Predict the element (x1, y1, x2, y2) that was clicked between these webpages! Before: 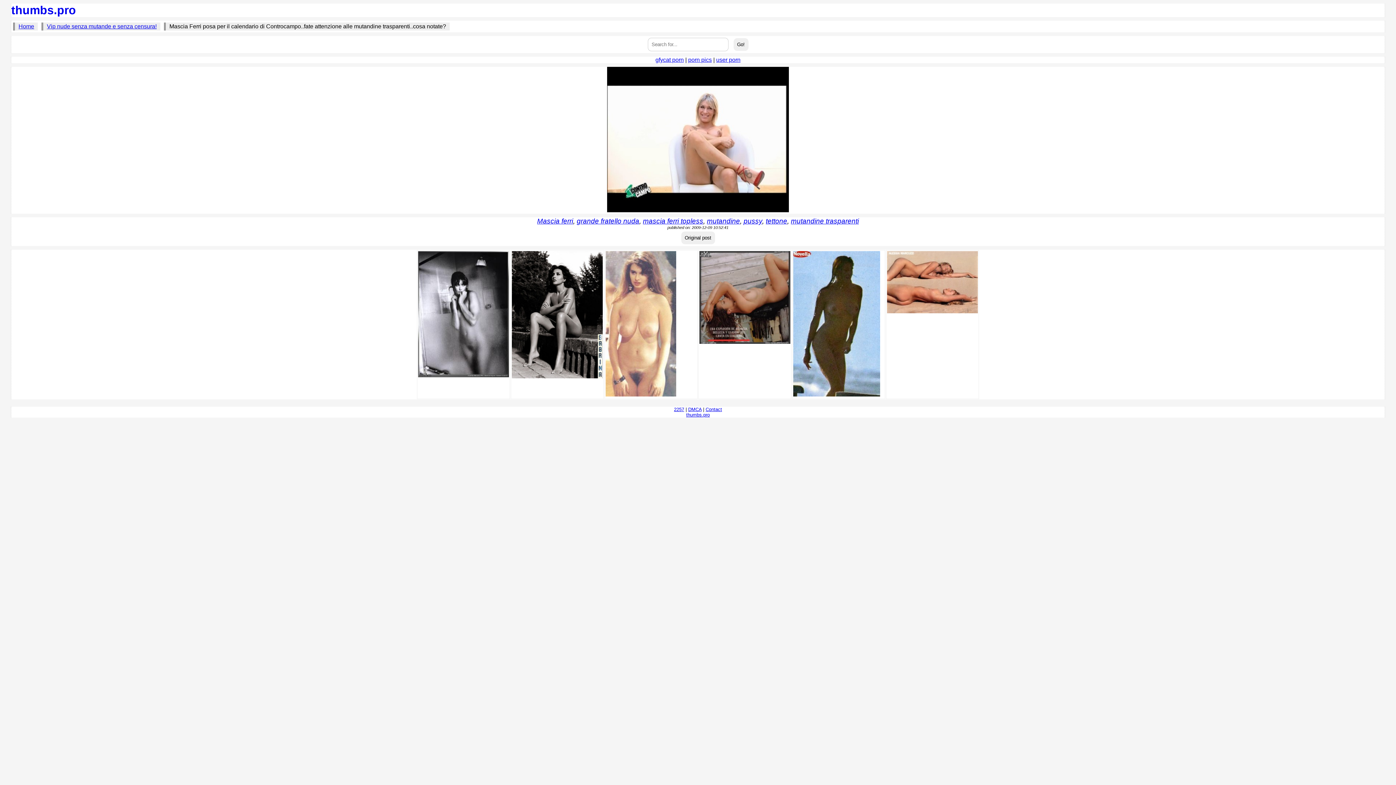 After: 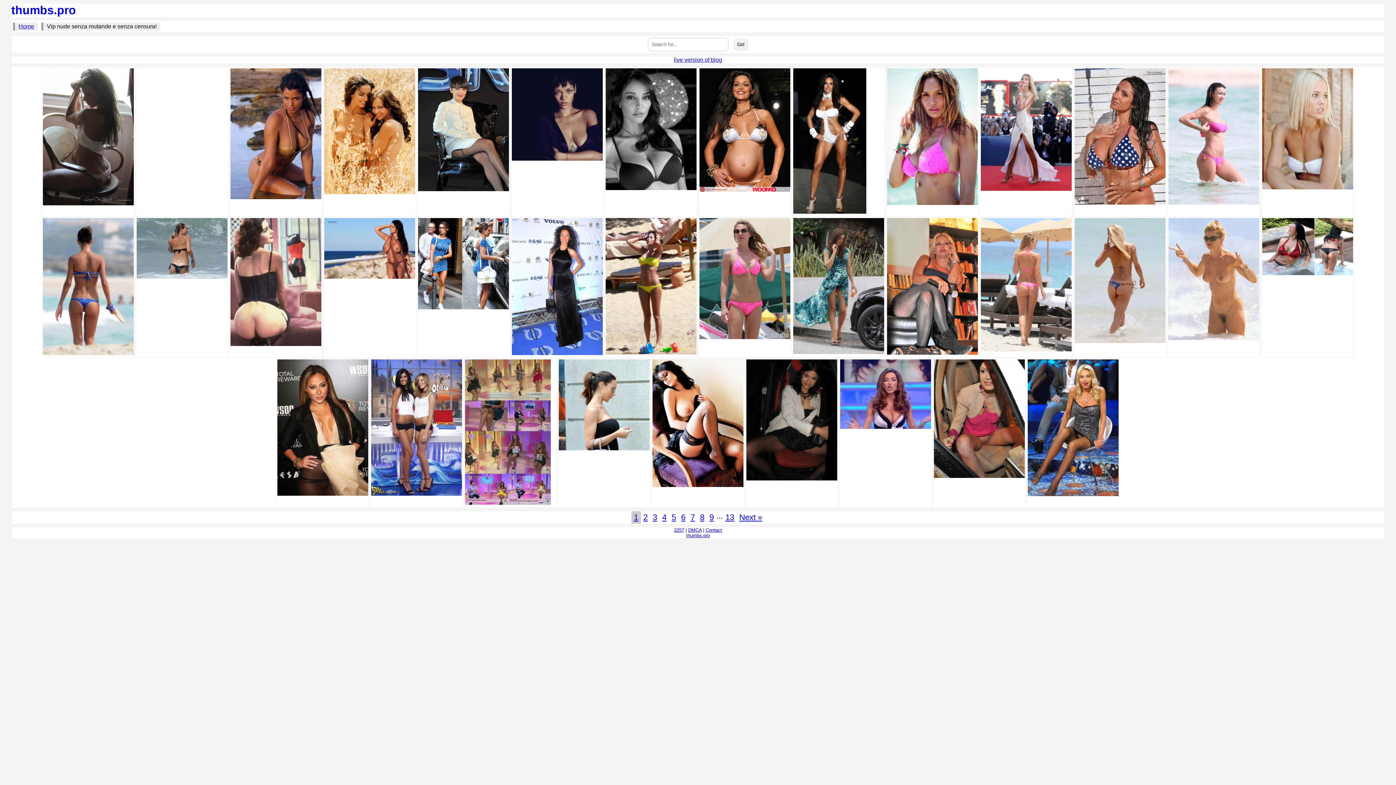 Action: label: Vip nude senza mutande e senza censura! bbox: (46, 23, 156, 29)